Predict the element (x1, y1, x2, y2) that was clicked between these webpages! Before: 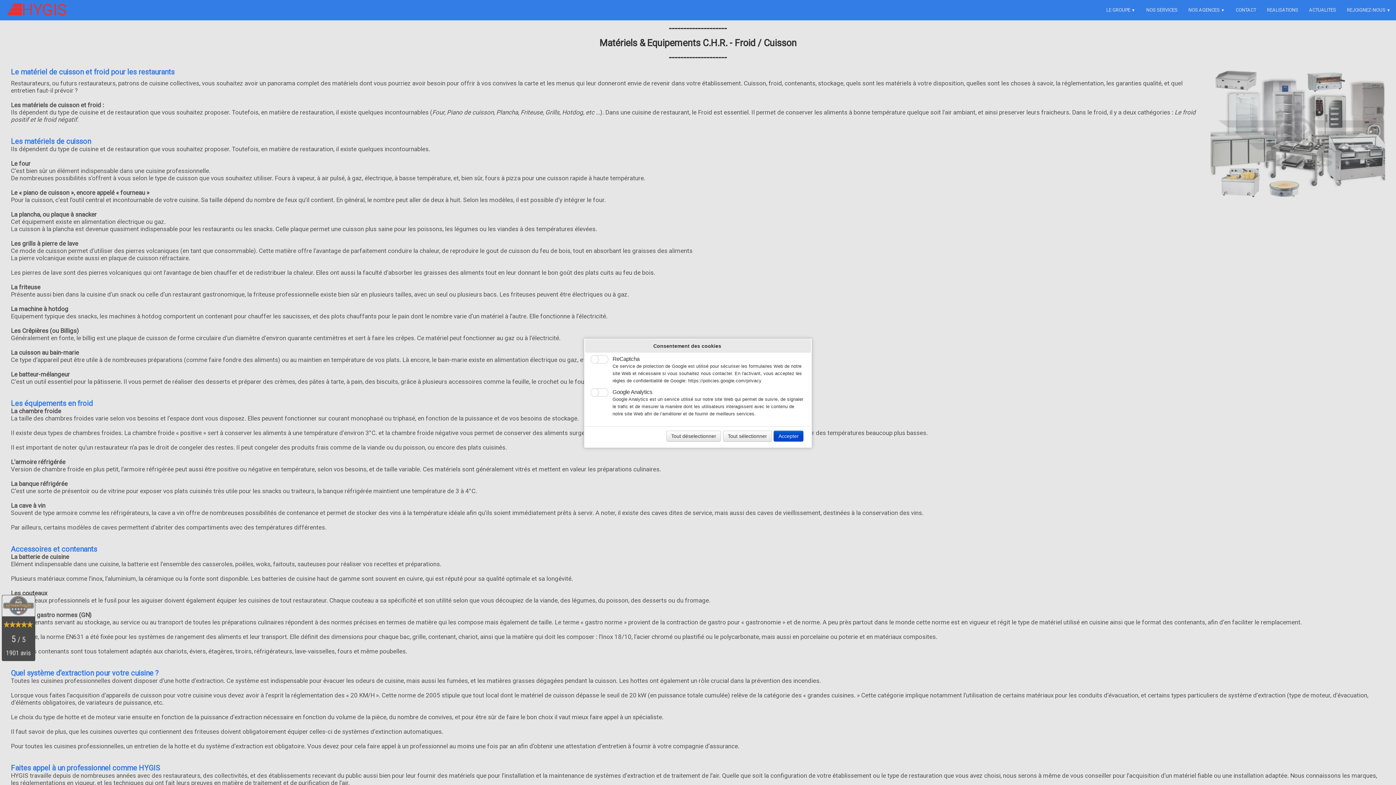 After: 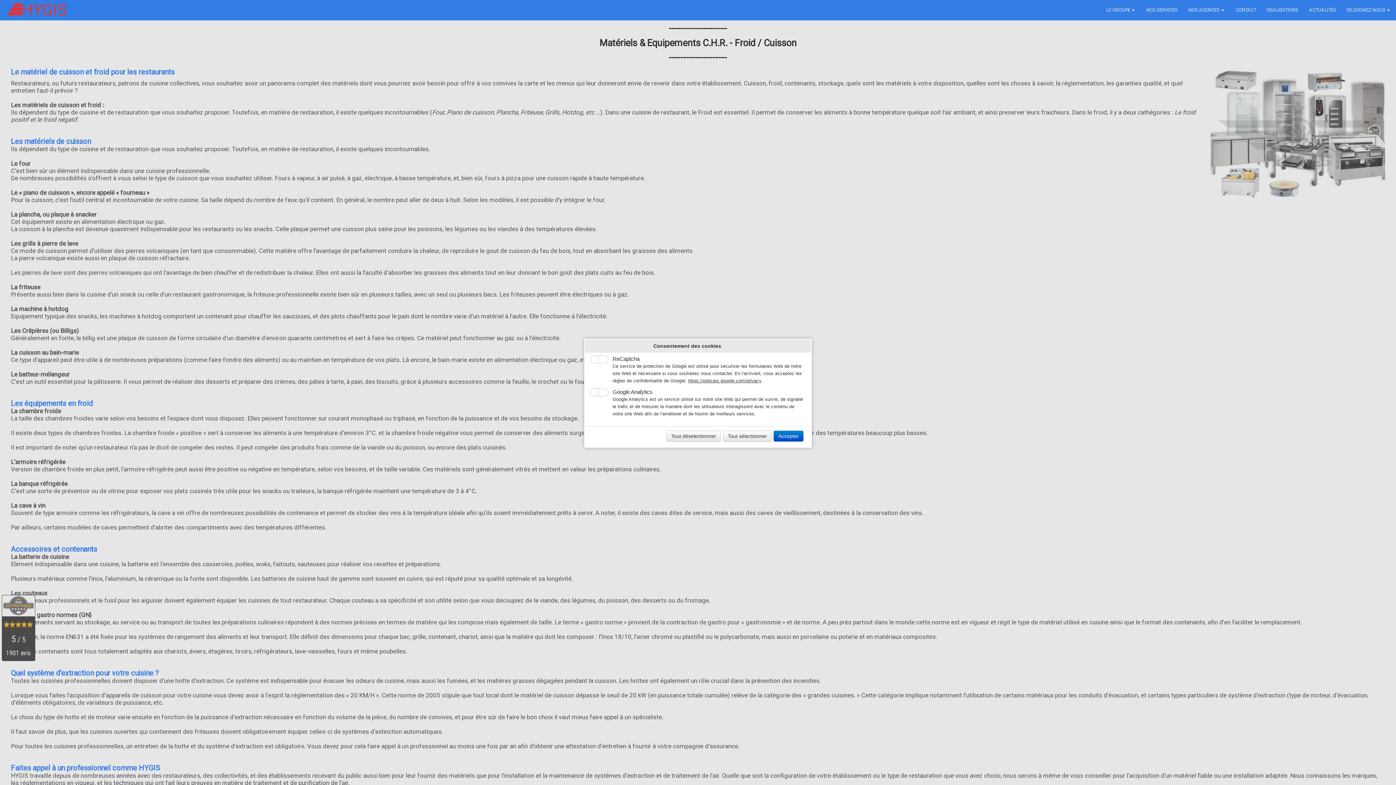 Action: label: https://policies.google.com/privacy bbox: (688, 378, 761, 383)